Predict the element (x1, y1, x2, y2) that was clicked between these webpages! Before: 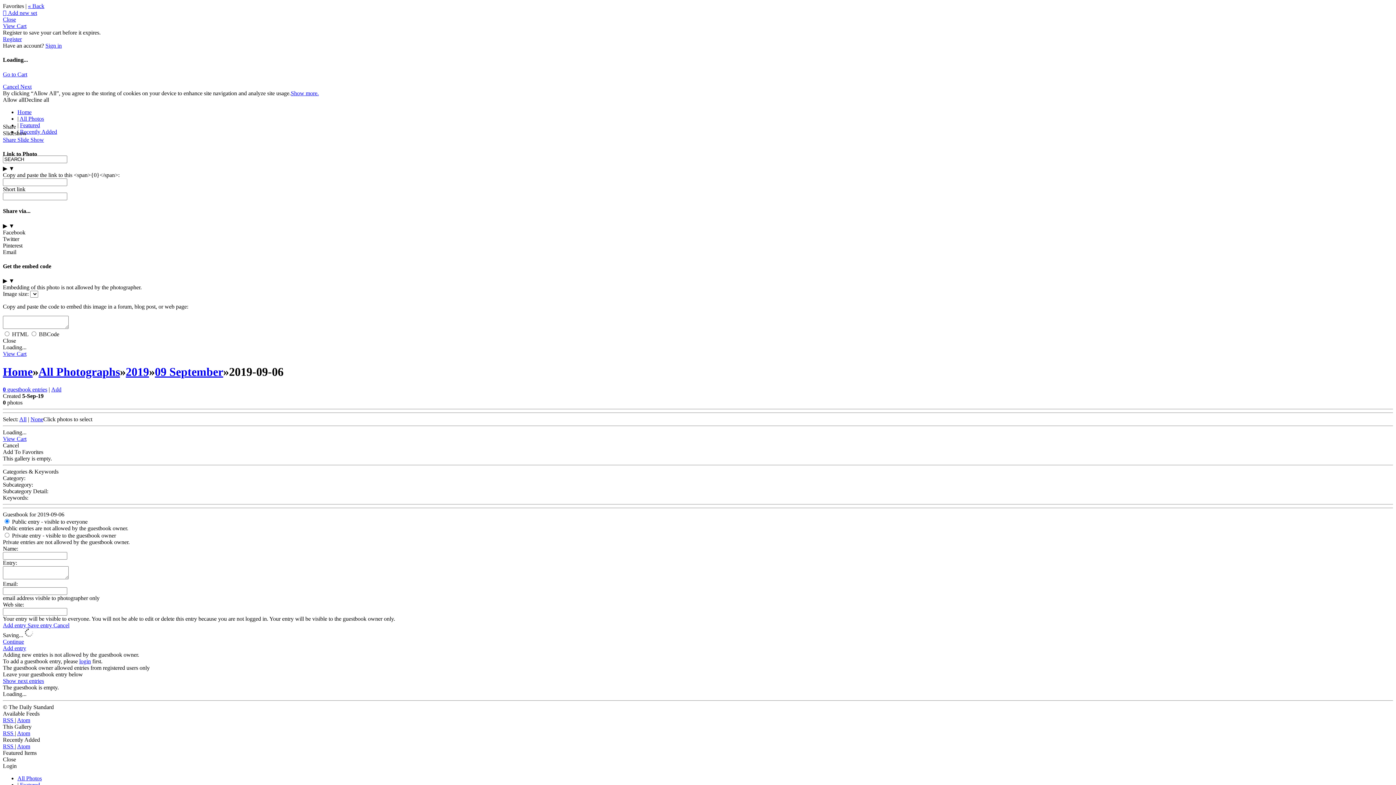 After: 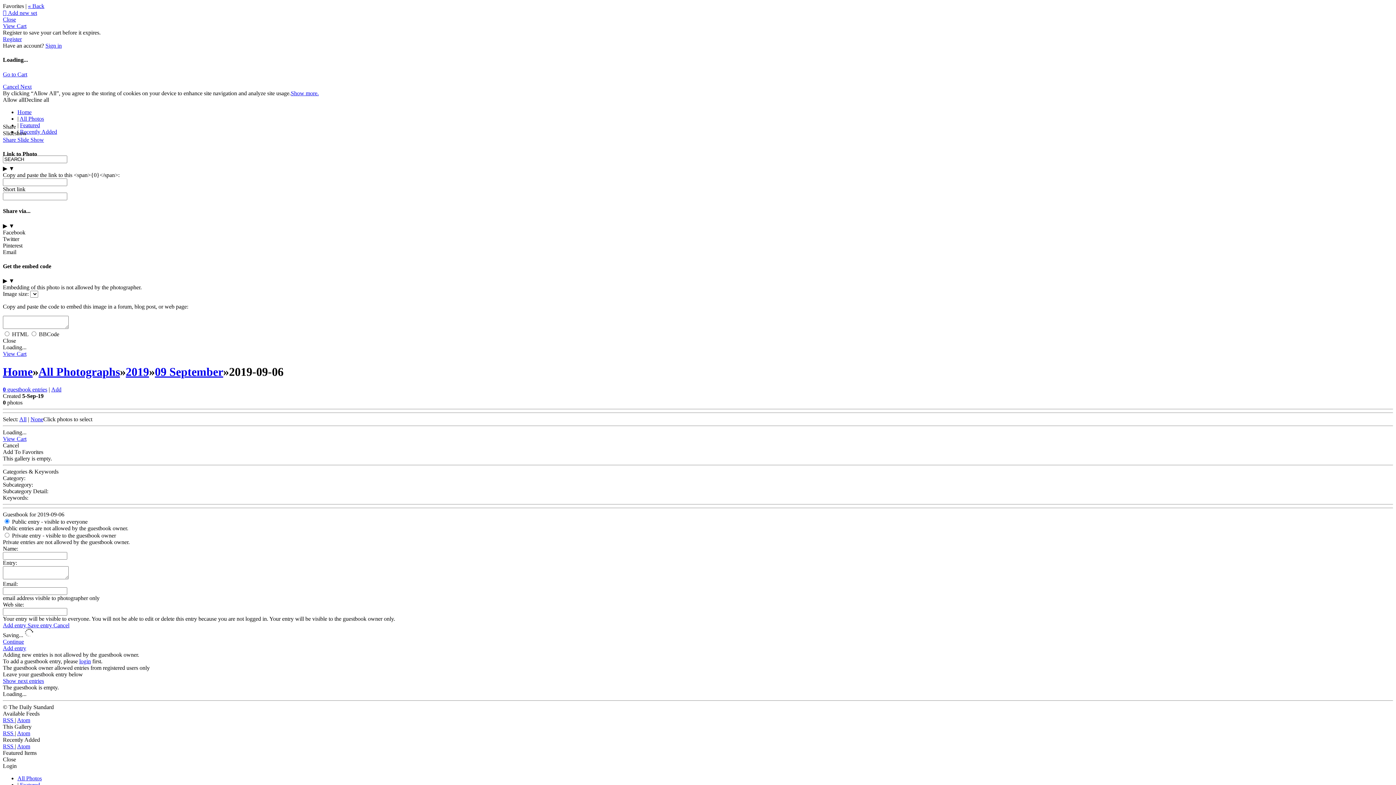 Action: bbox: (2, 743, 14, 749) label: RSS 